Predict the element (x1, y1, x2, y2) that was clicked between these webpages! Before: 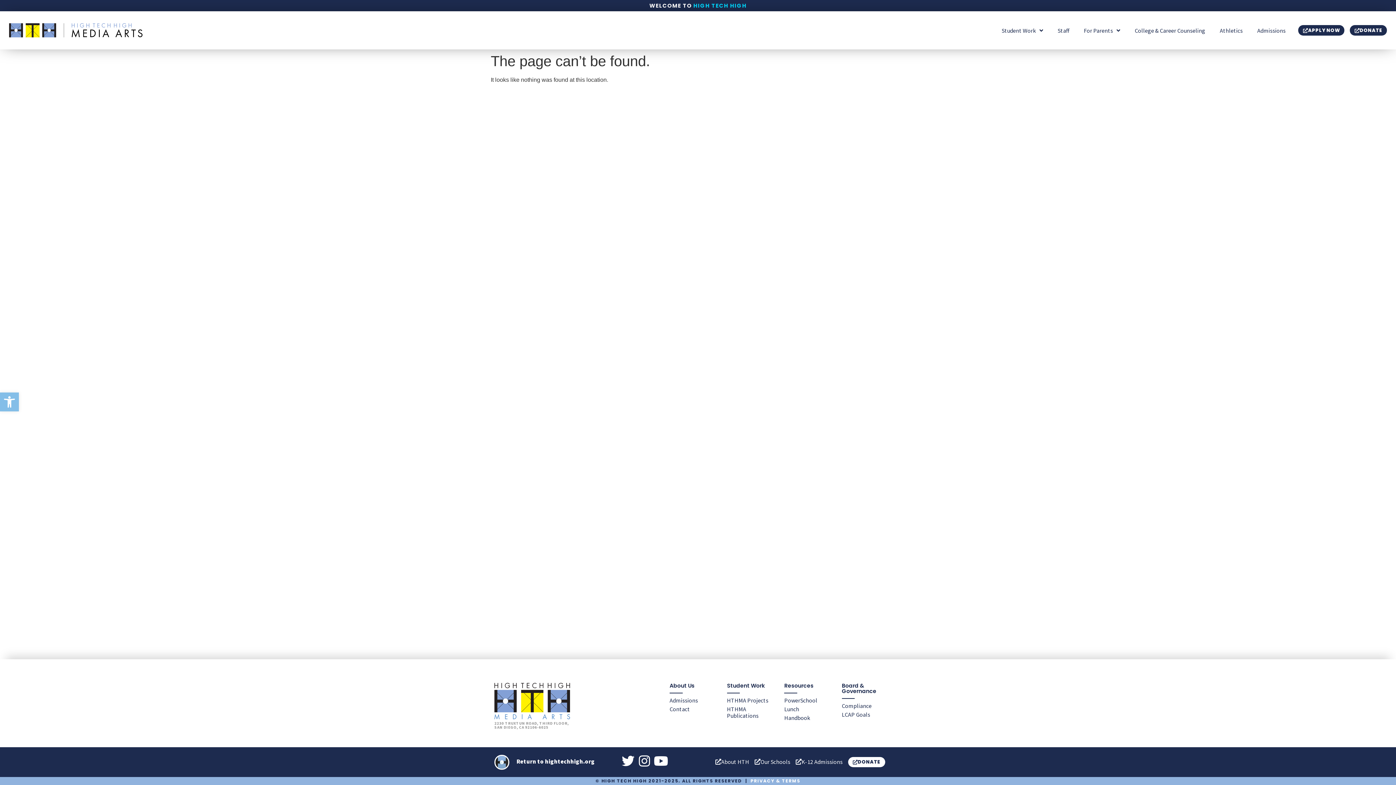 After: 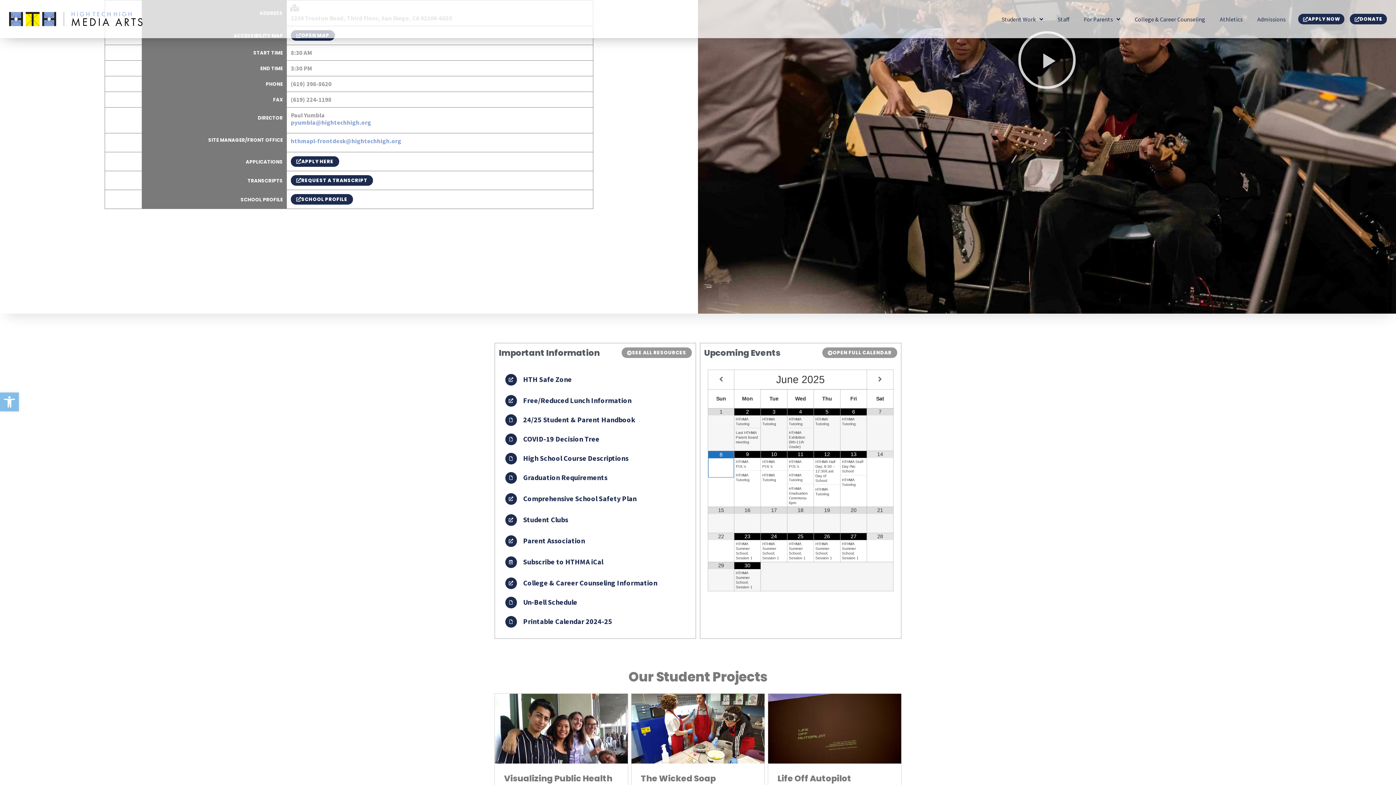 Action: bbox: (669, 705, 721, 713) label: Contact